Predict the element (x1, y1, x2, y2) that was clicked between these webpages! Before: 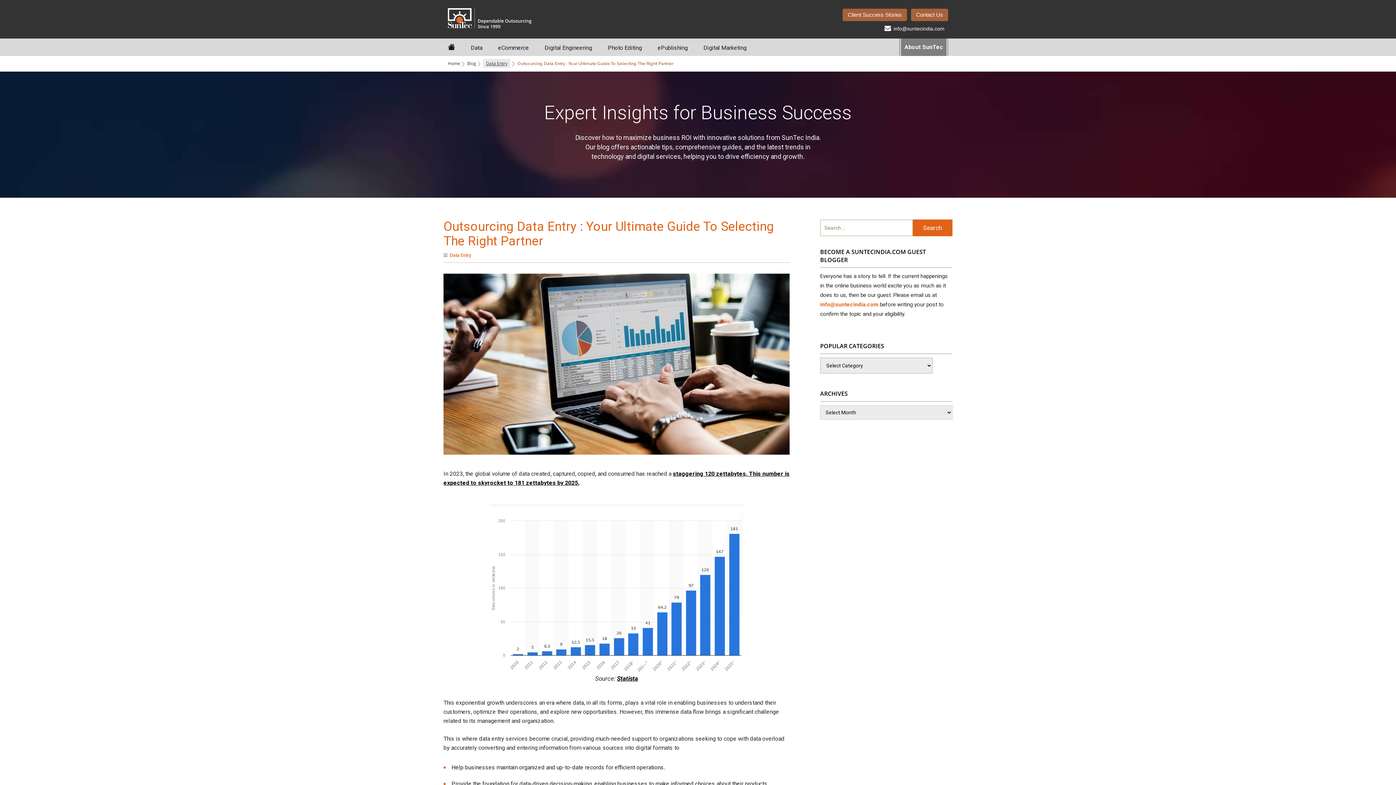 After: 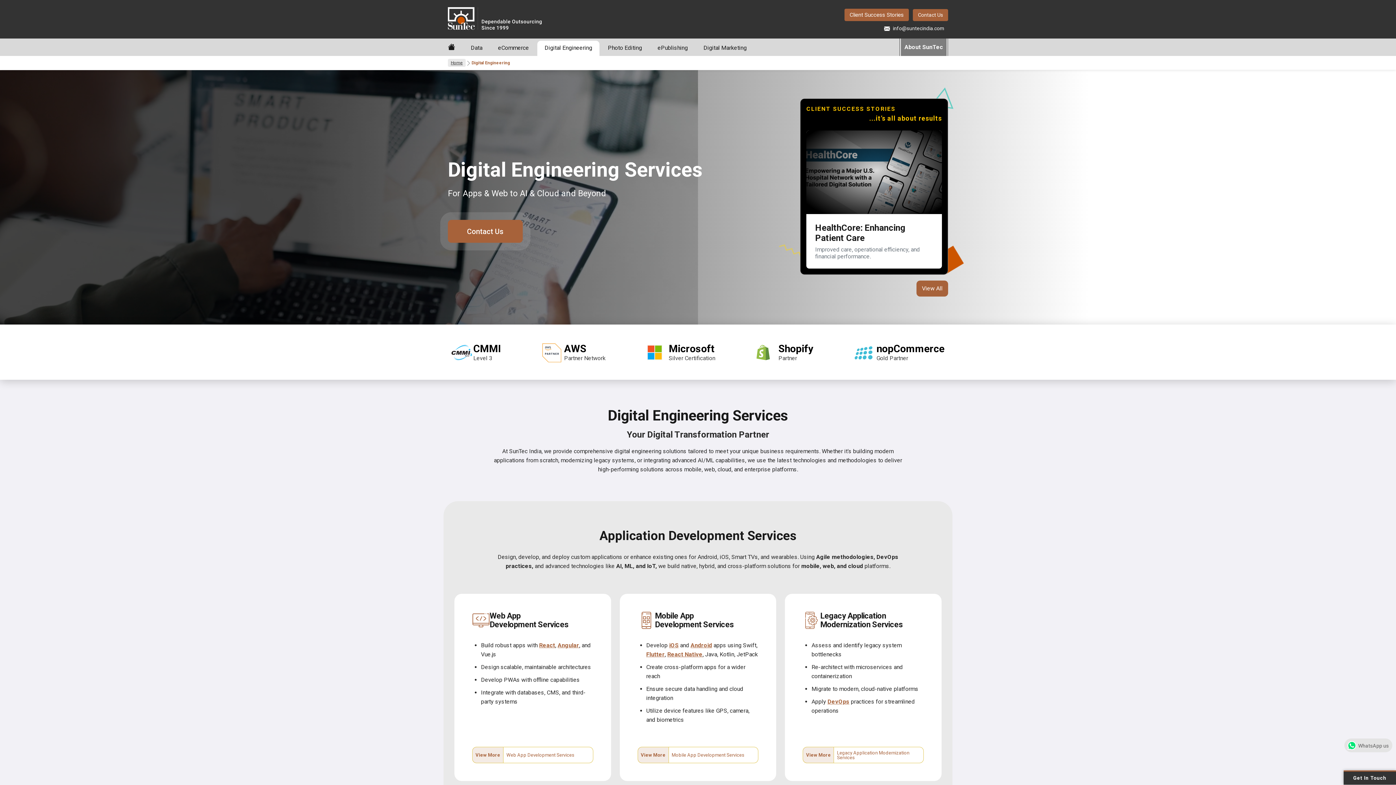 Action: bbox: (537, 40, 599, 56) label: Digital Engineering